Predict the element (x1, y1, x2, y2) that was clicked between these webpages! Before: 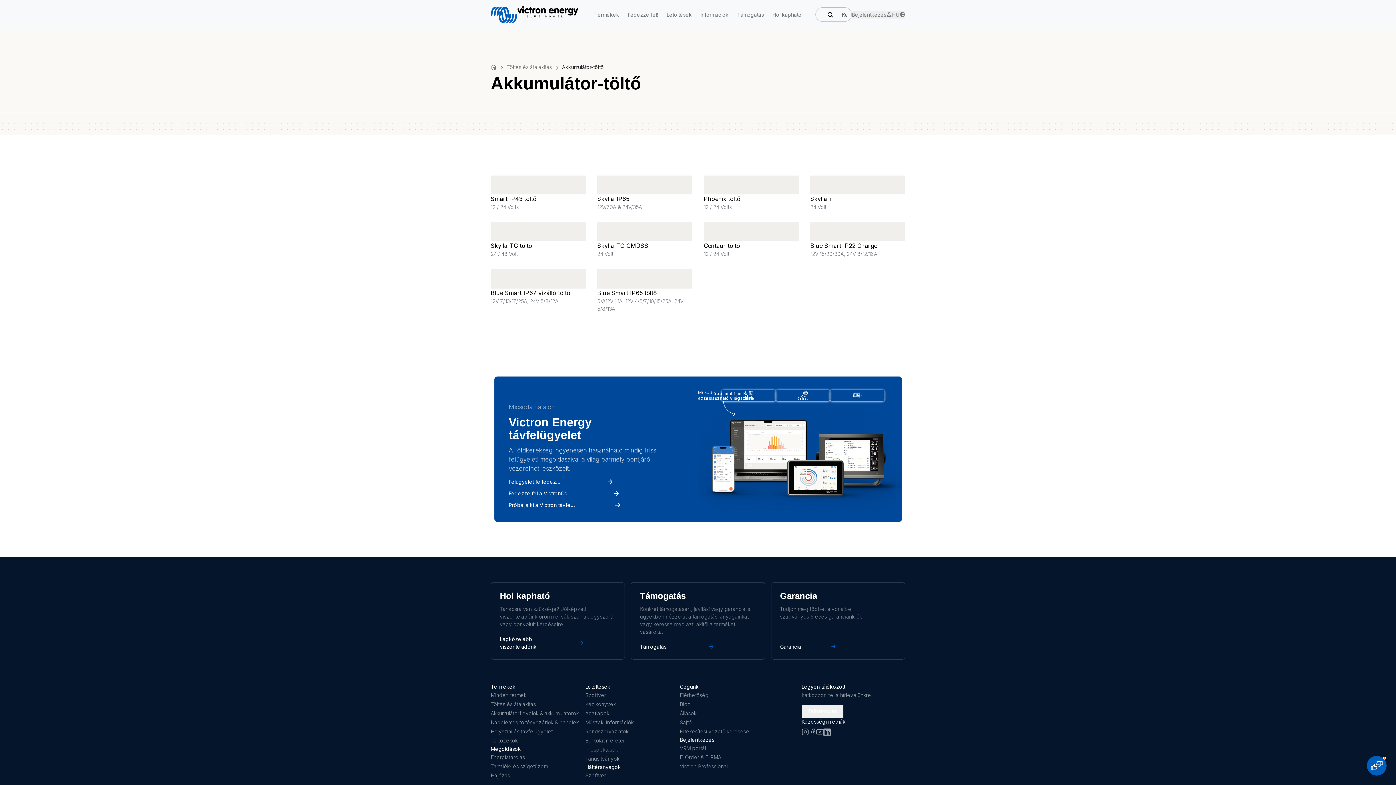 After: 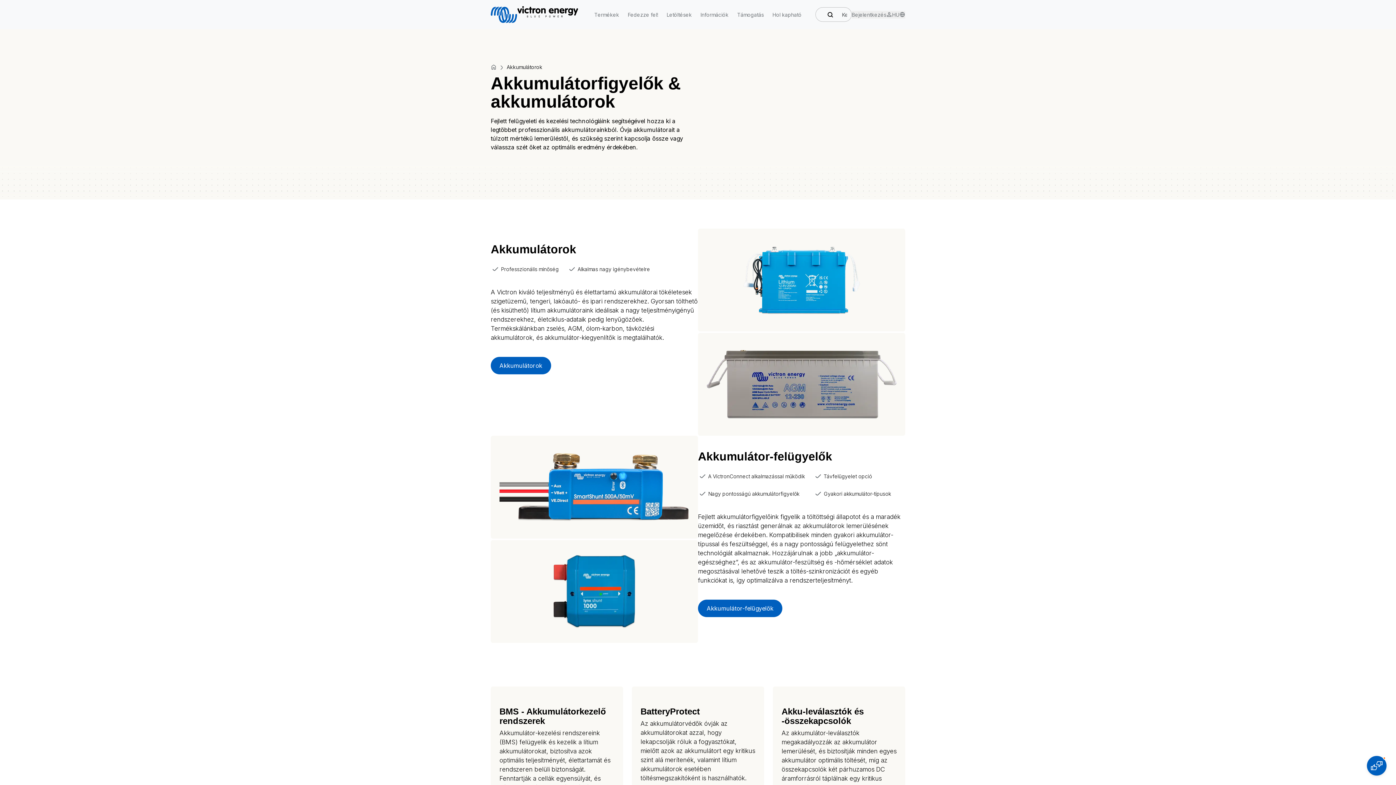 Action: label: Akkumulátorfigyelők & akkumulátorok bbox: (490, 712, 585, 721)